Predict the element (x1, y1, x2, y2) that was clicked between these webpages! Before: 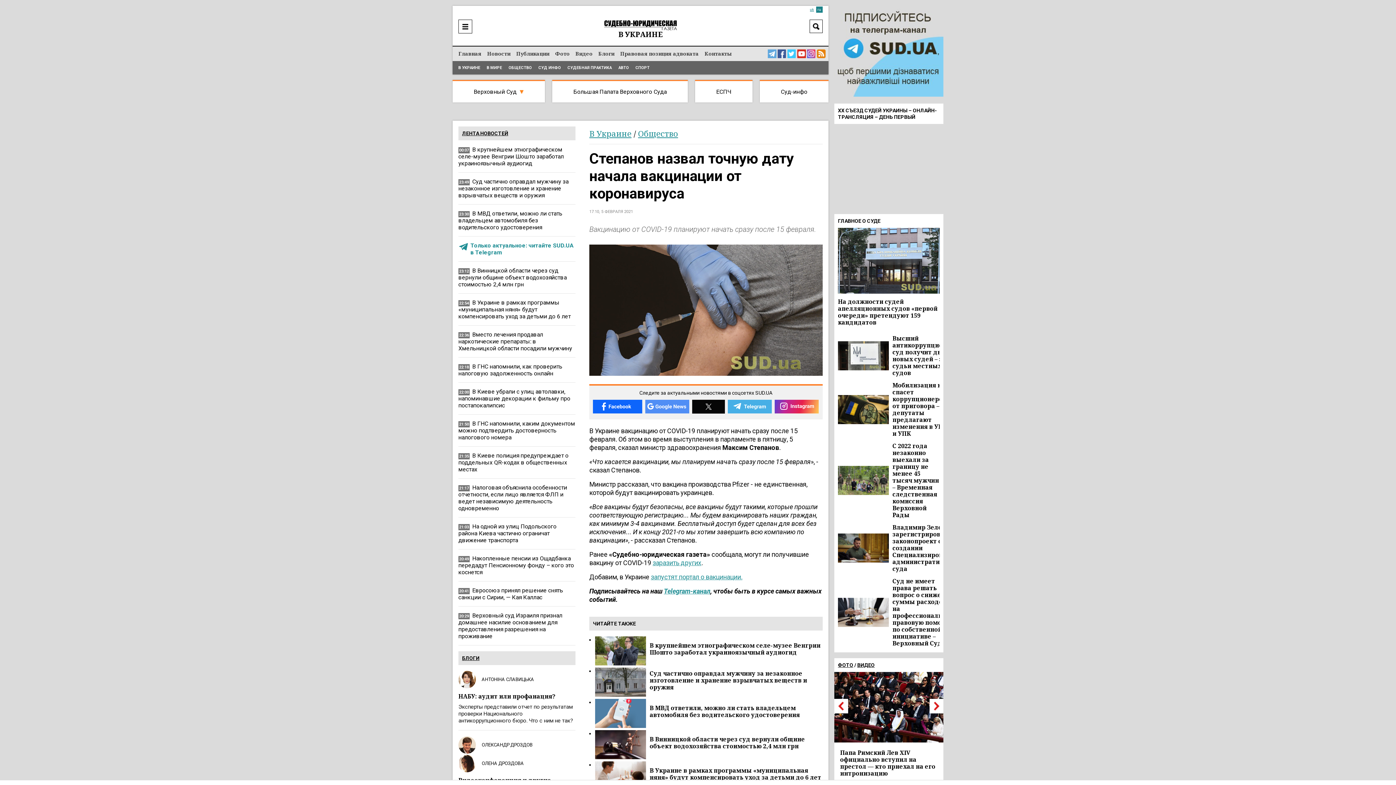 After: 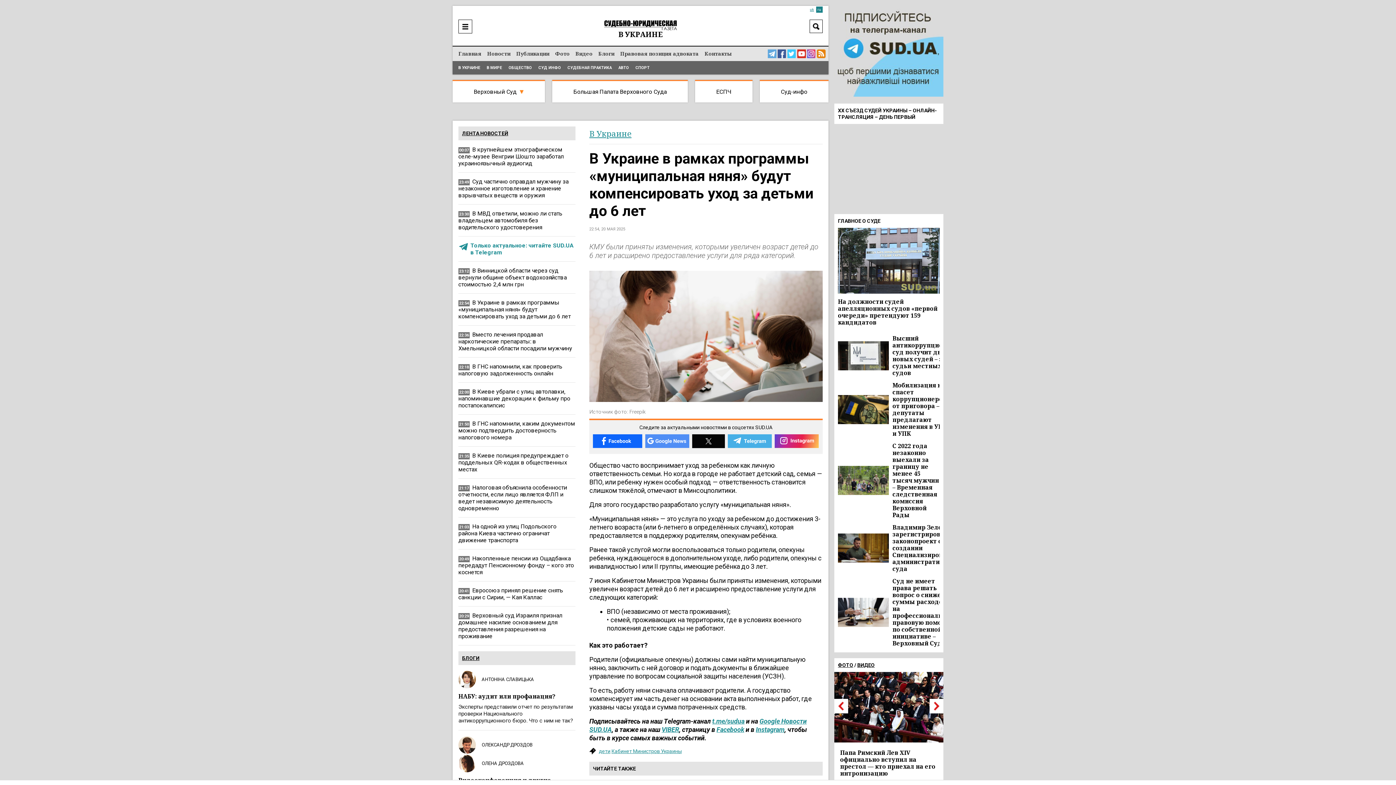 Action: label: В Украине в рамках программы «муниципальная няня» будут компенсировать уход за детьми до 6 лет bbox: (649, 767, 821, 781)